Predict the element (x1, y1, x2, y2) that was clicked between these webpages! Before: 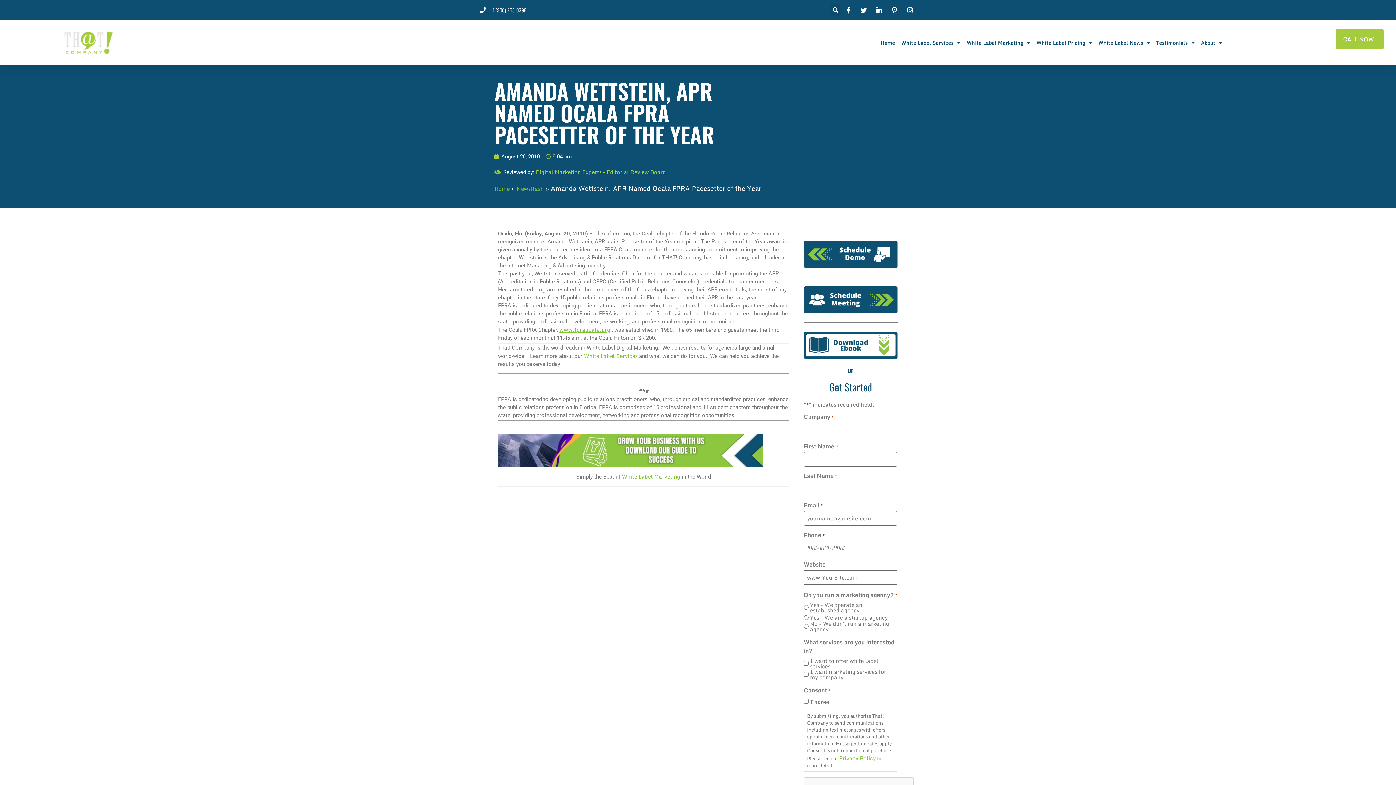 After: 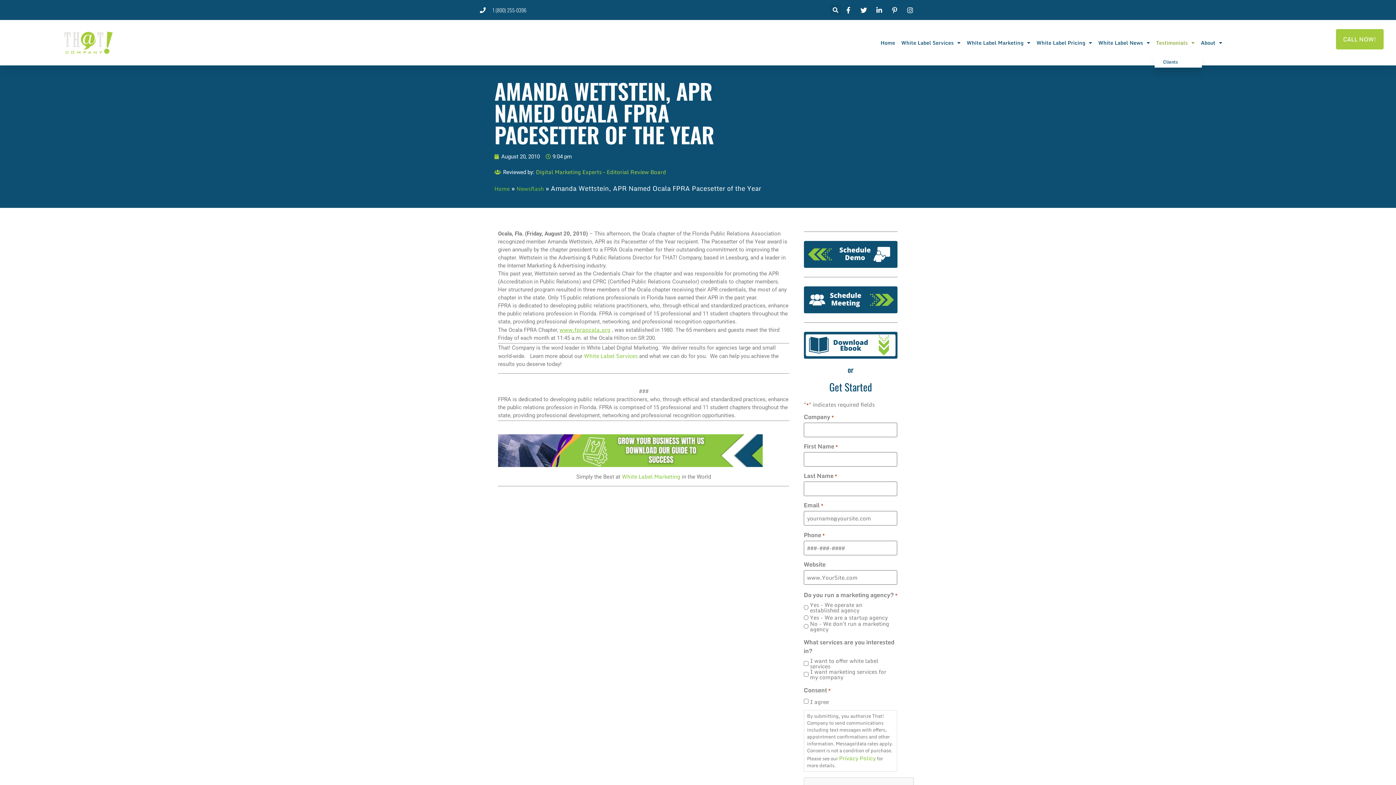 Action: label: Testimonials bbox: (1155, 34, 1196, 51)